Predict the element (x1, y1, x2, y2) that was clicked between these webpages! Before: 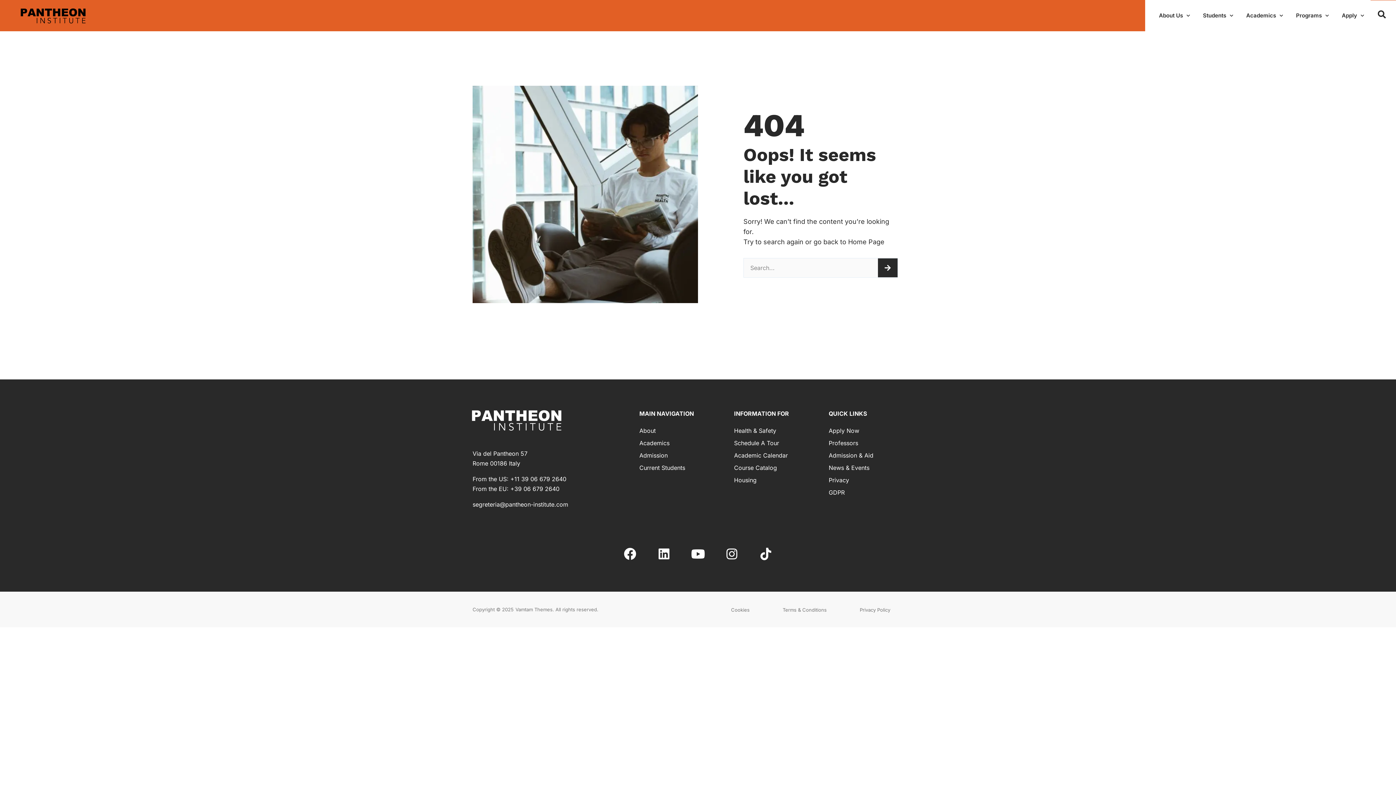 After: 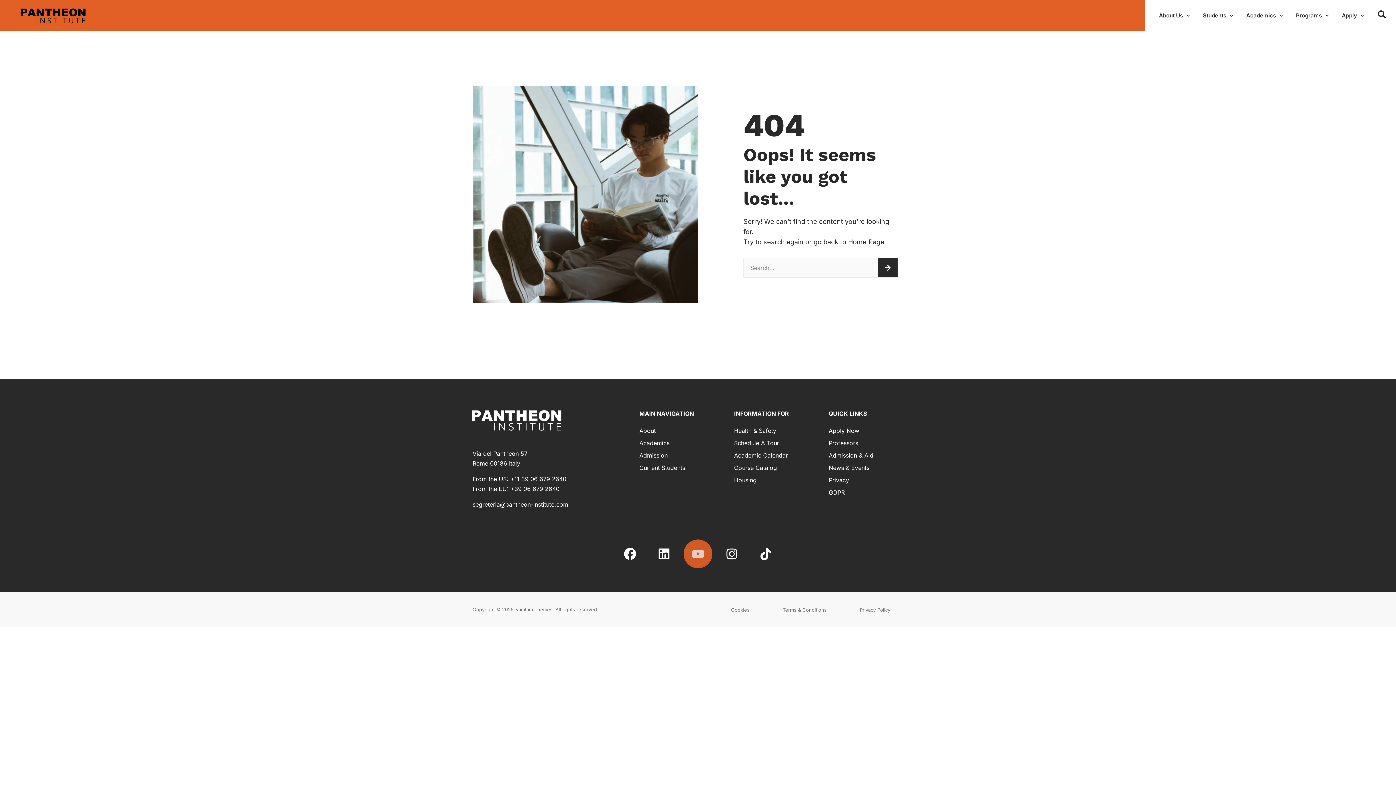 Action: bbox: (682, 538, 714, 570) label: Youtube